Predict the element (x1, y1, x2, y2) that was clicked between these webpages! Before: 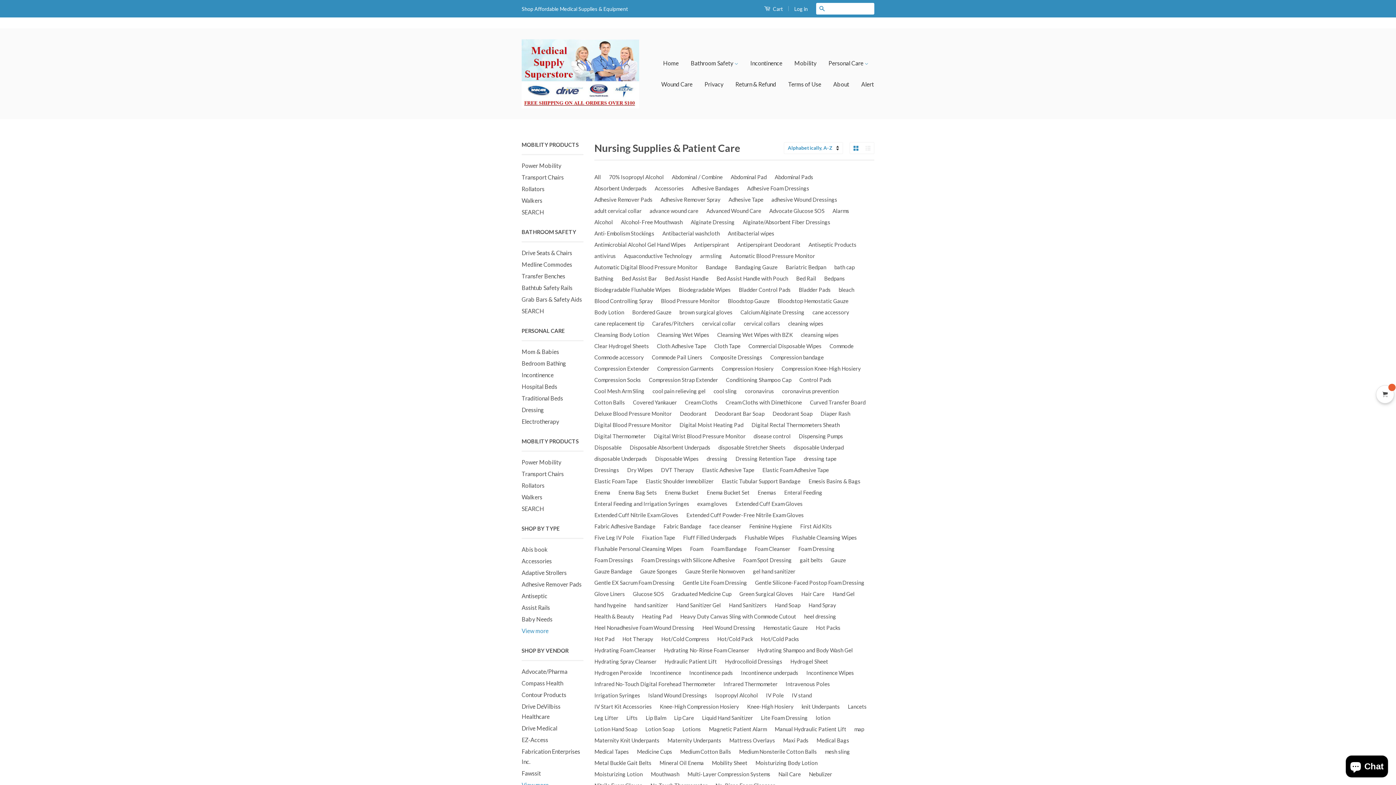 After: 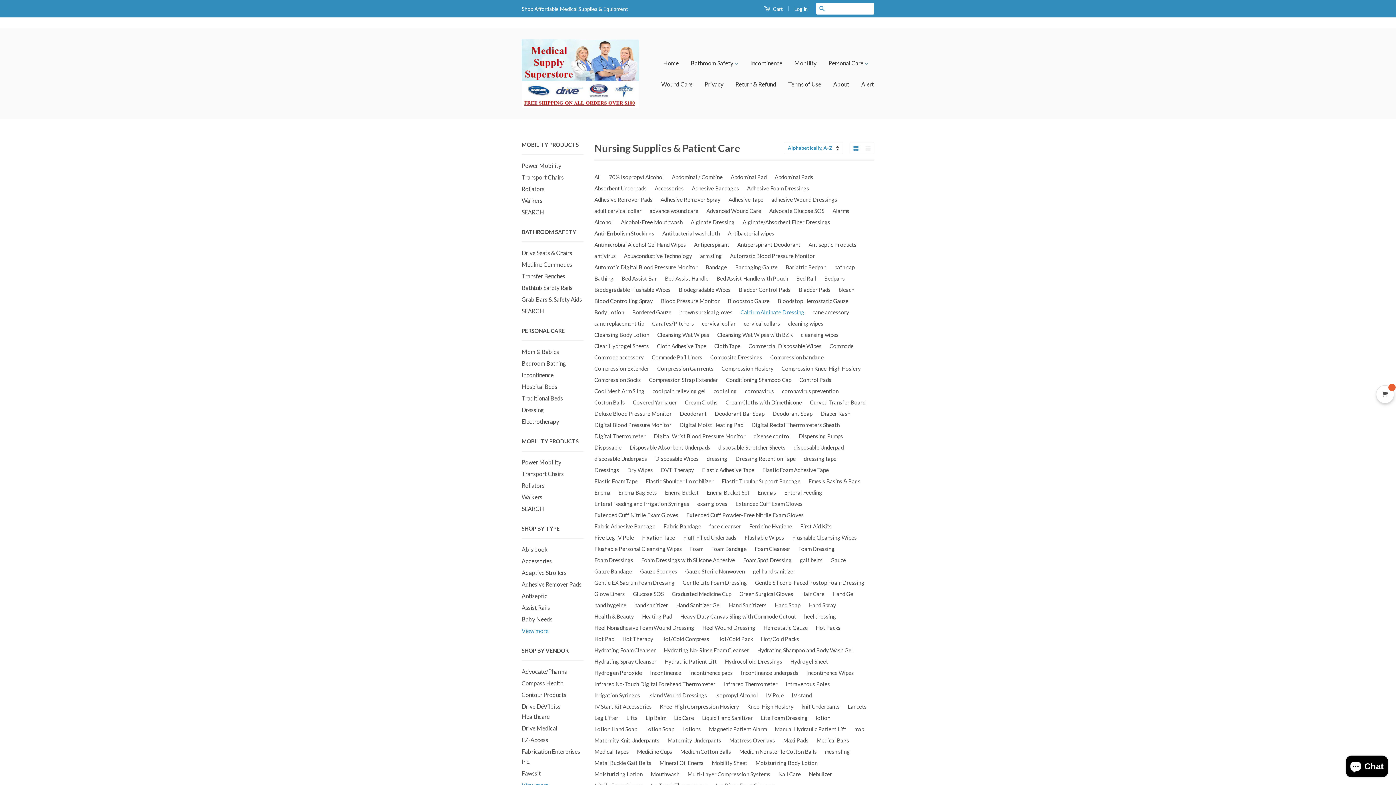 Action: label: Calcium Alginate Dressing bbox: (740, 306, 807, 318)